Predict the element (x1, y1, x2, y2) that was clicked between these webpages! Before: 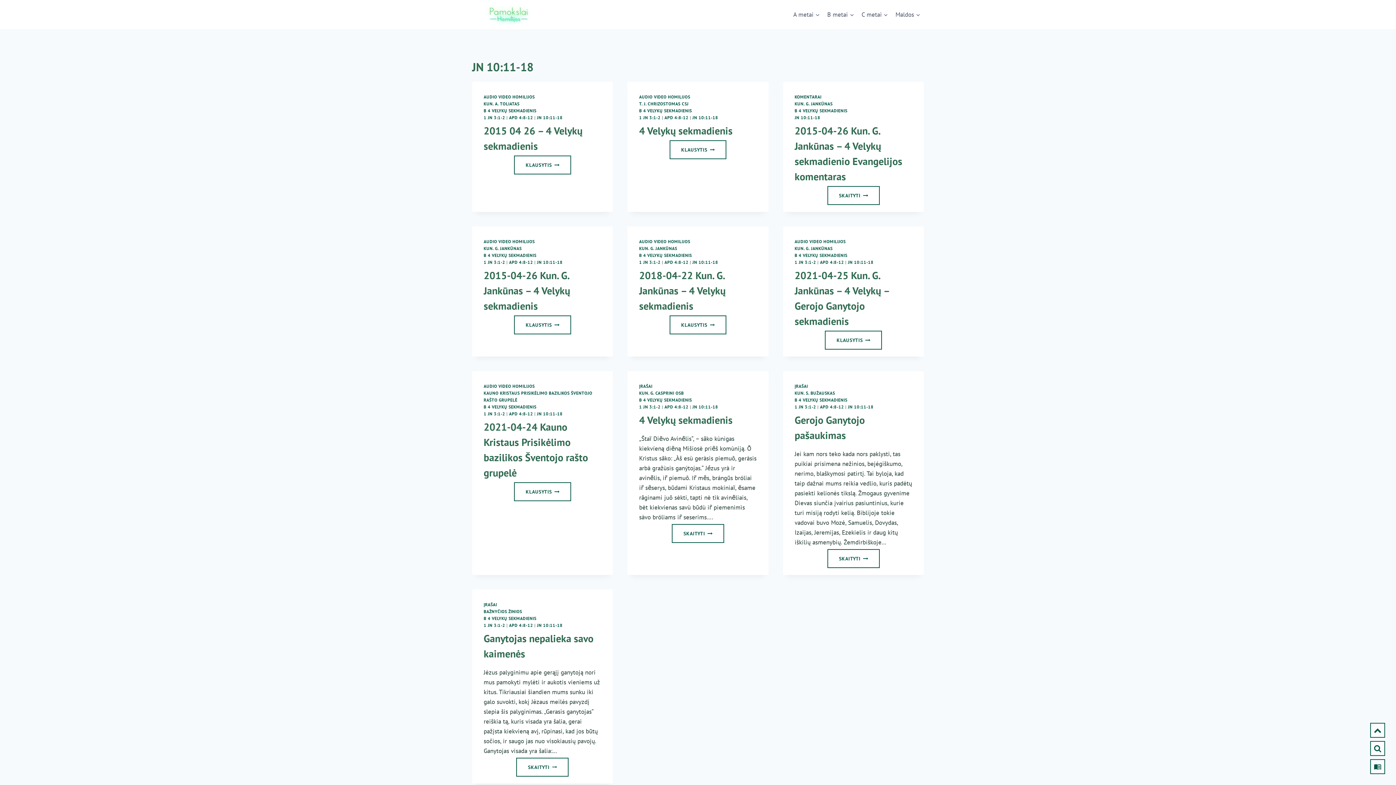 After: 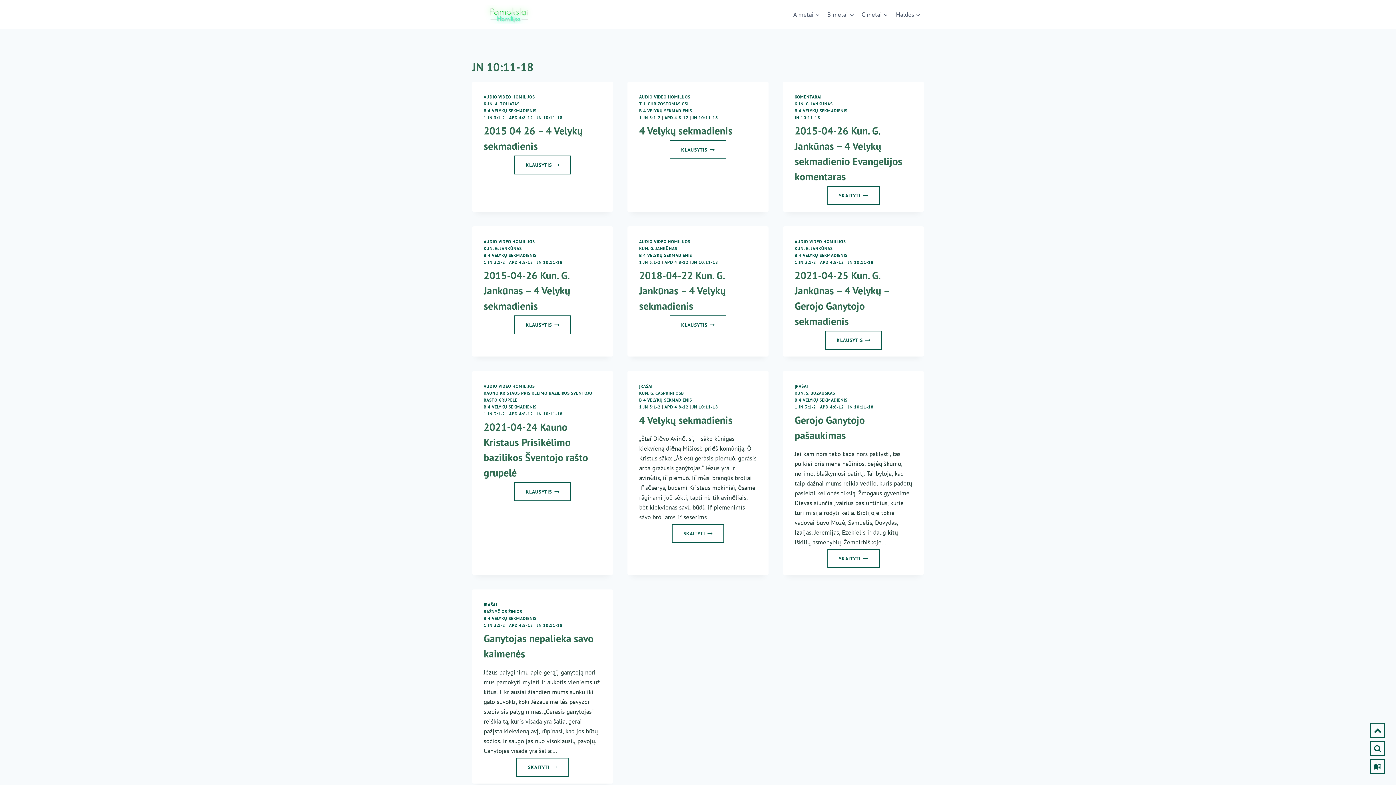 Action: bbox: (848, 404, 873, 409) label: JN 10:11-18